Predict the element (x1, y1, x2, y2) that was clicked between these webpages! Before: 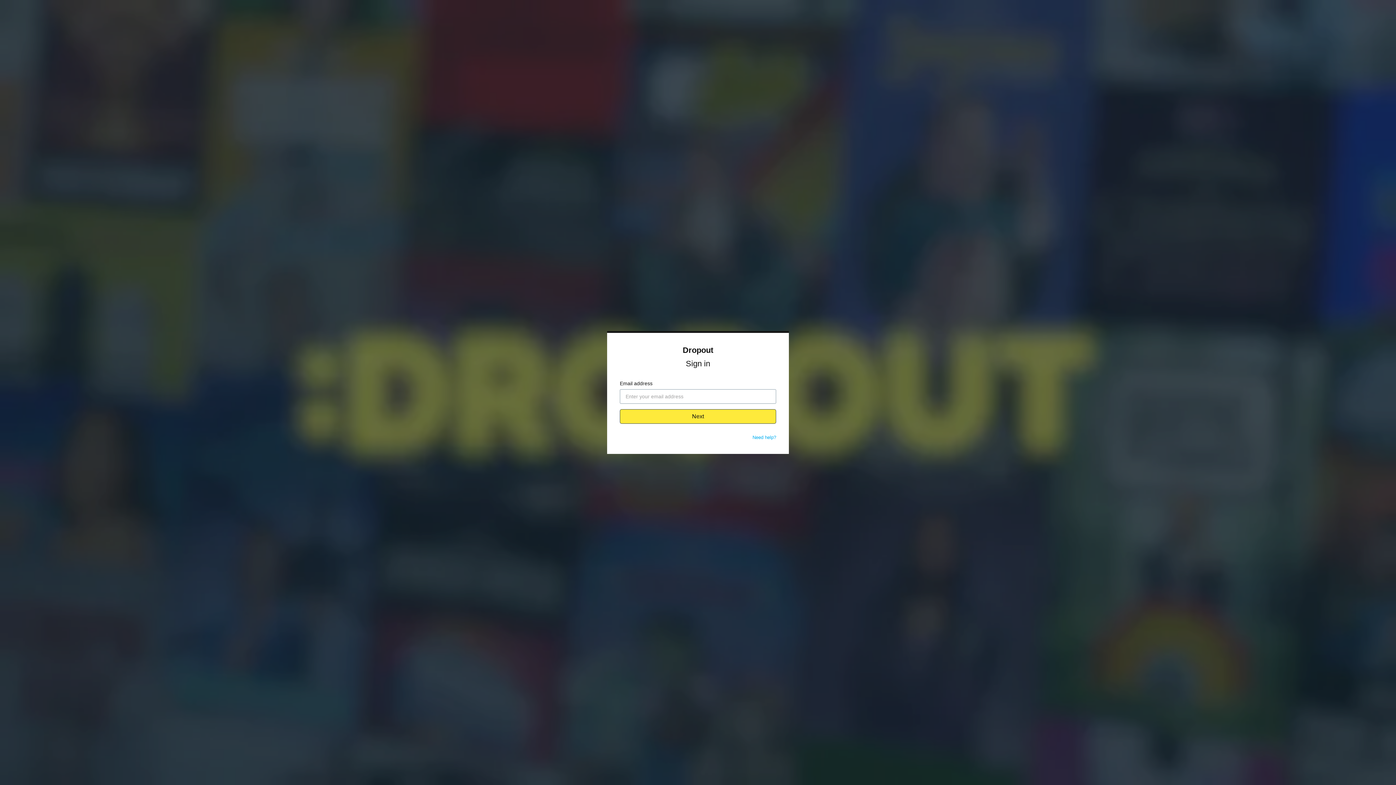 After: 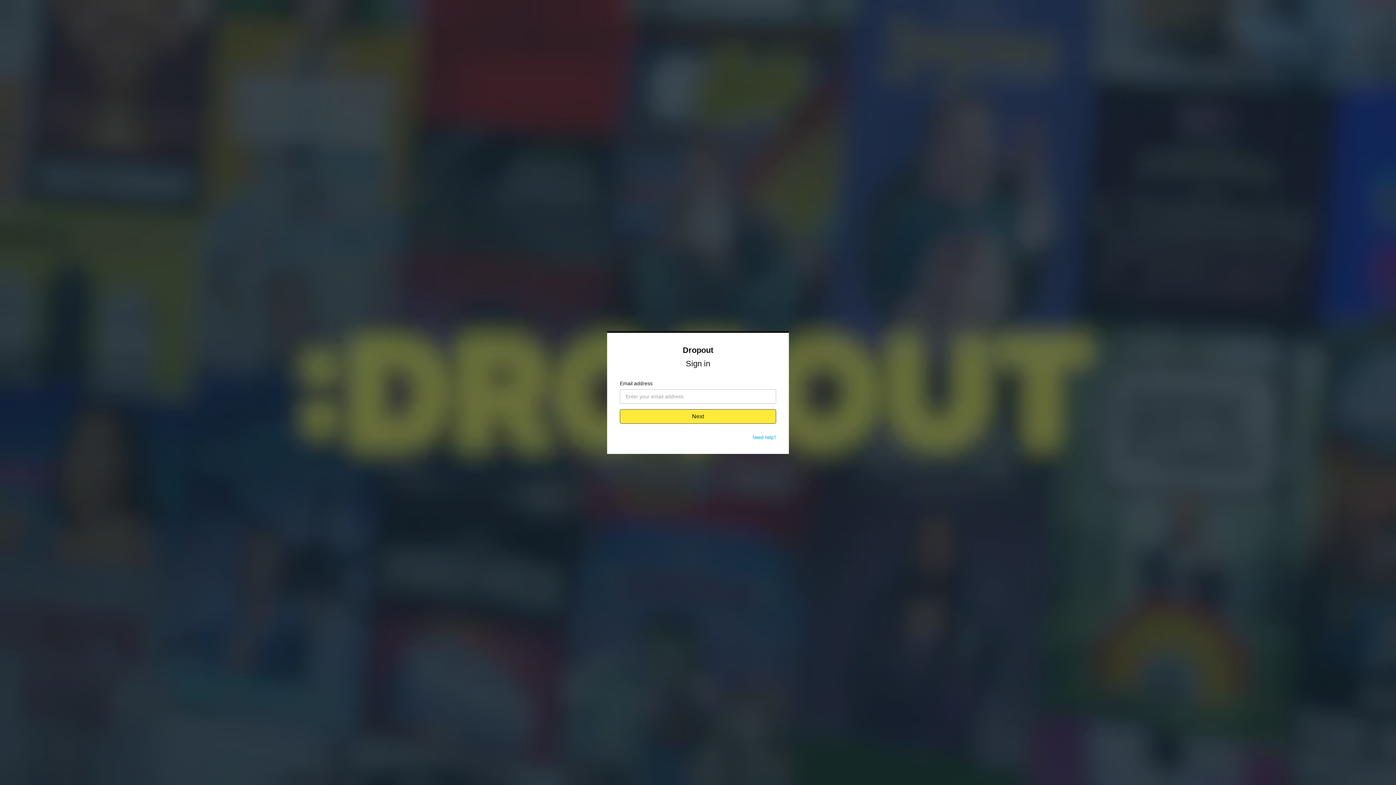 Action: label: Need help? bbox: (752, 434, 776, 440)